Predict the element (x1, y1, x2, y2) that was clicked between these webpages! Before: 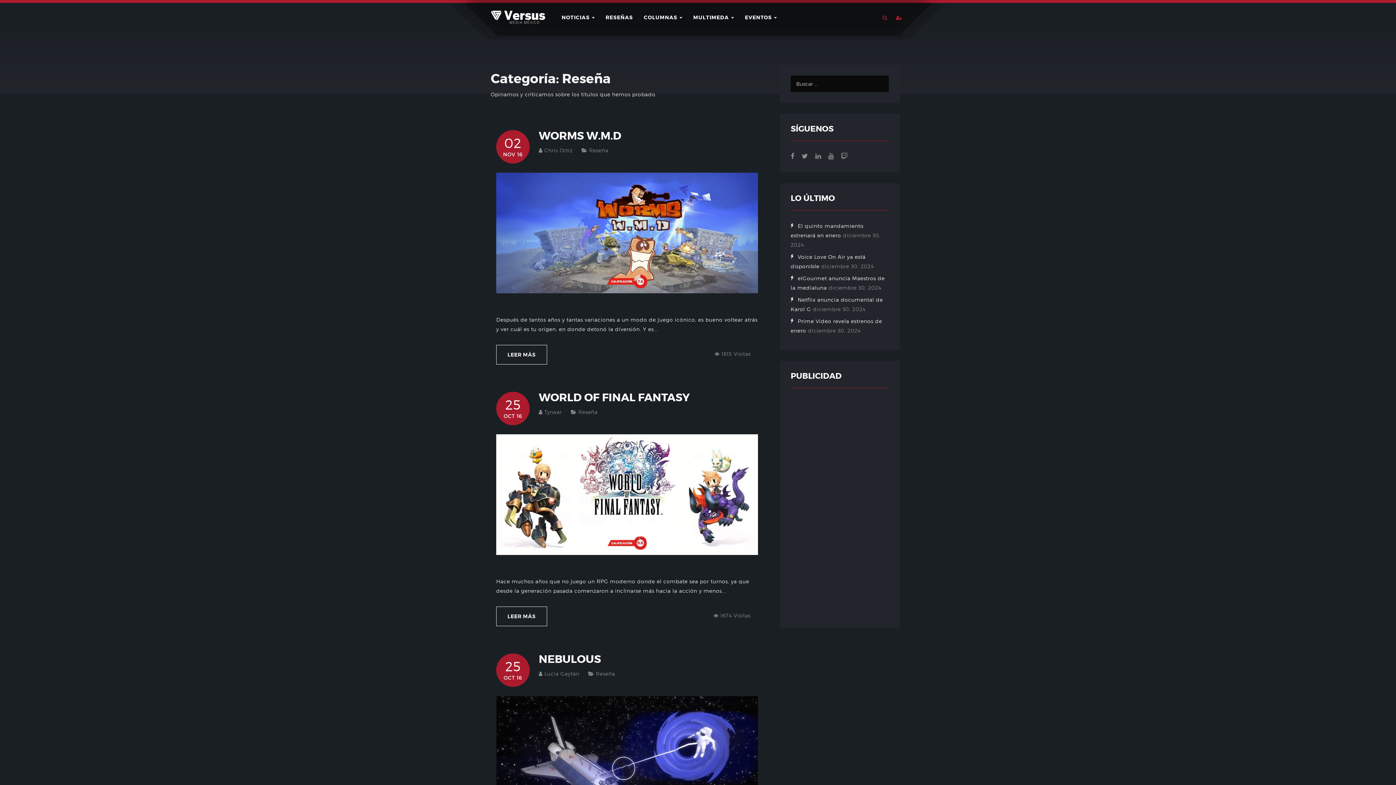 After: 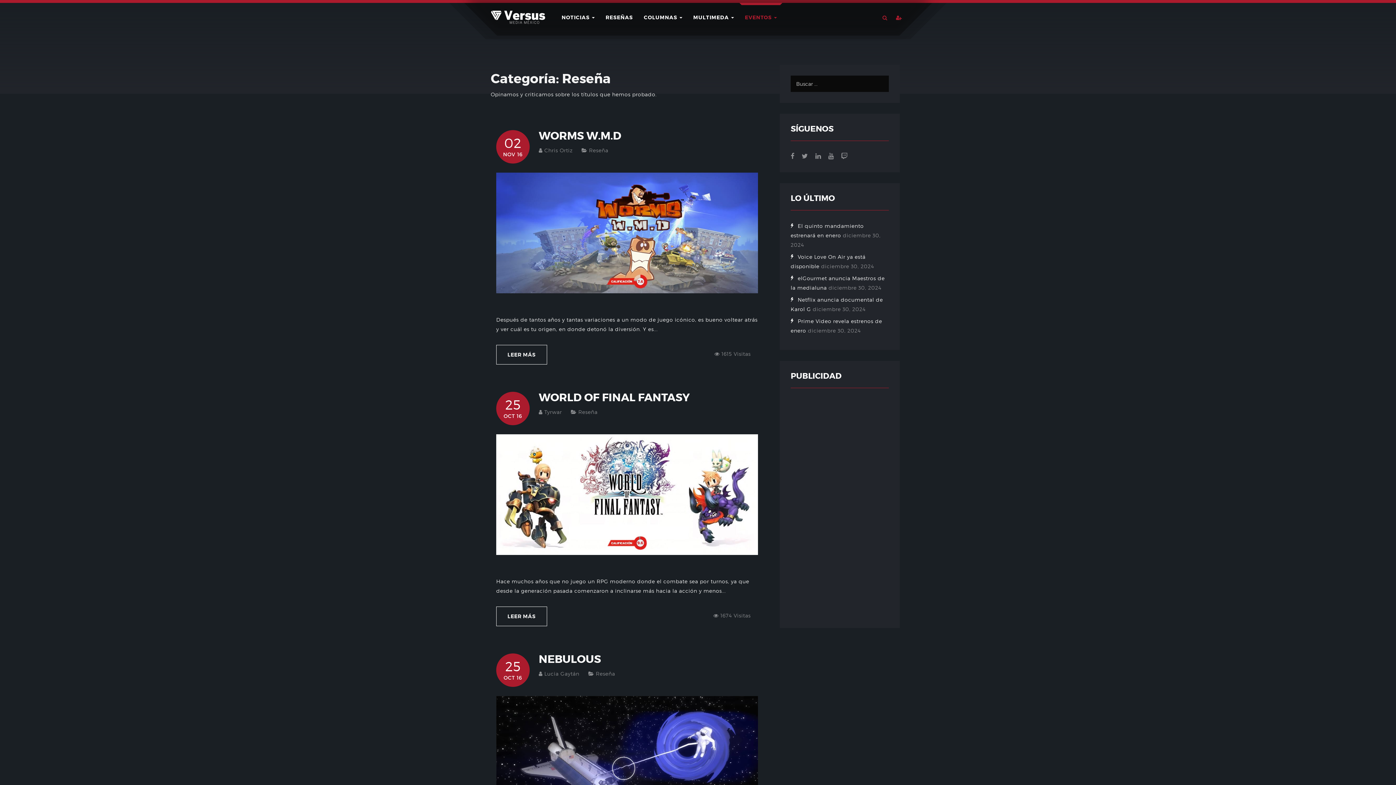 Action: bbox: (739, 2, 782, 26) label: EVENTOS 